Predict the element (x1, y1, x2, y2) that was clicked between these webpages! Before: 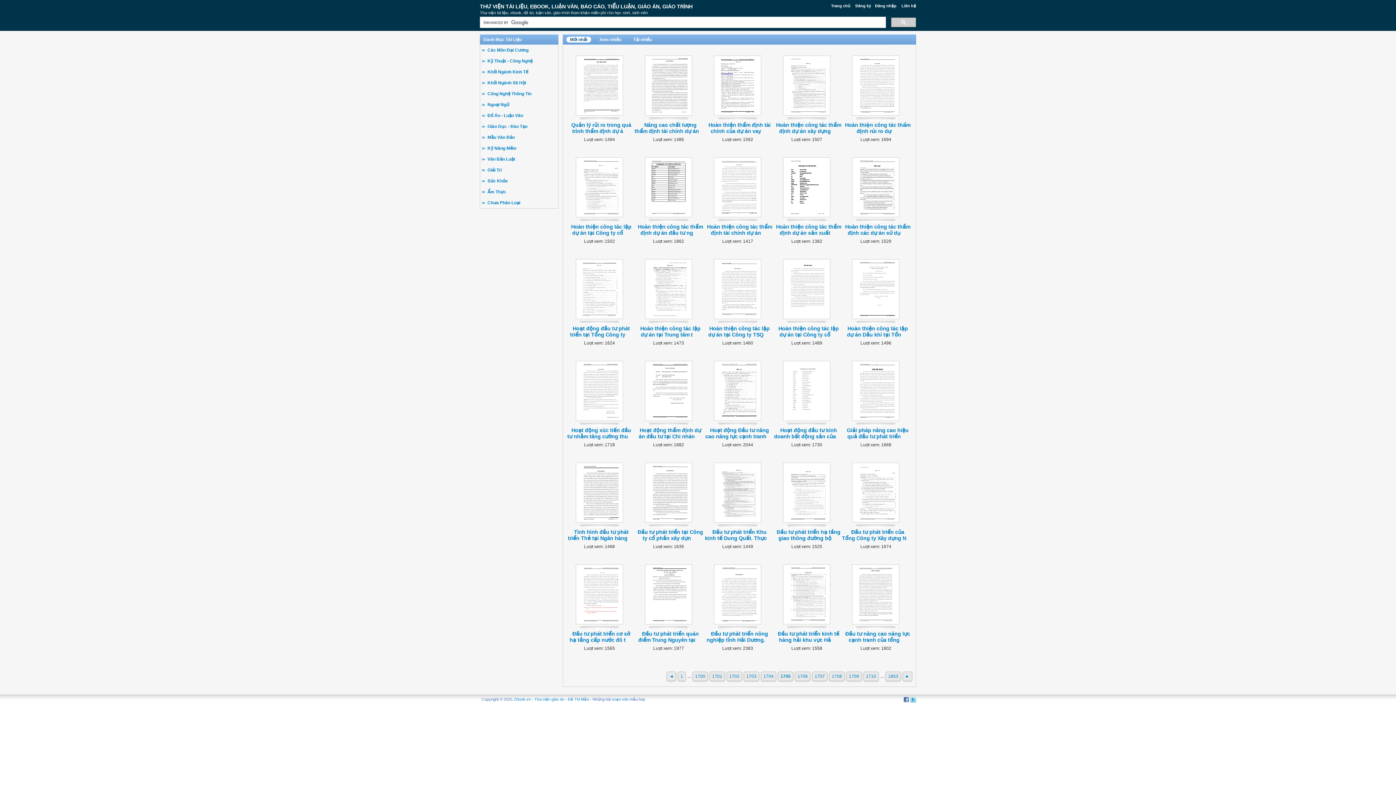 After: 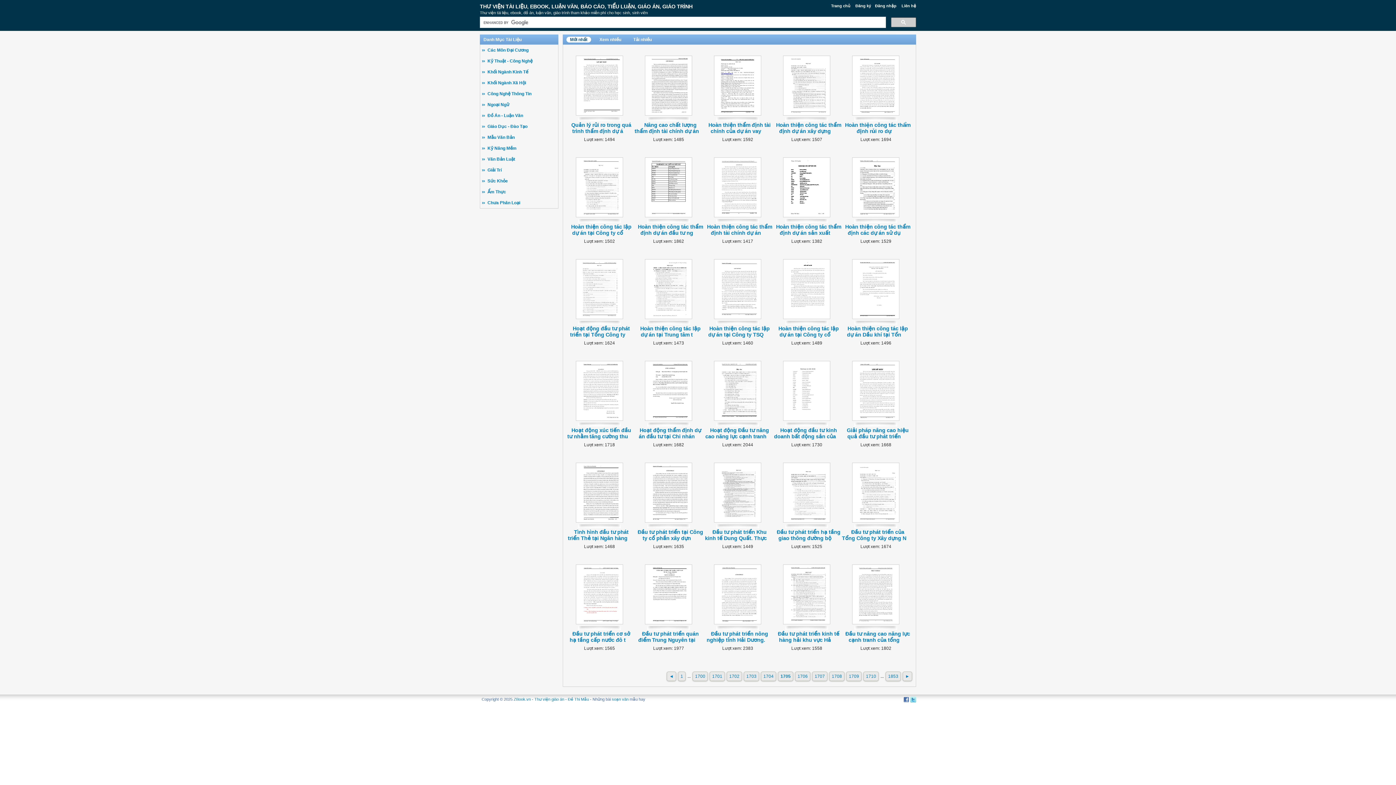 Action: bbox: (612, 697, 628, 701) label: soạn văn